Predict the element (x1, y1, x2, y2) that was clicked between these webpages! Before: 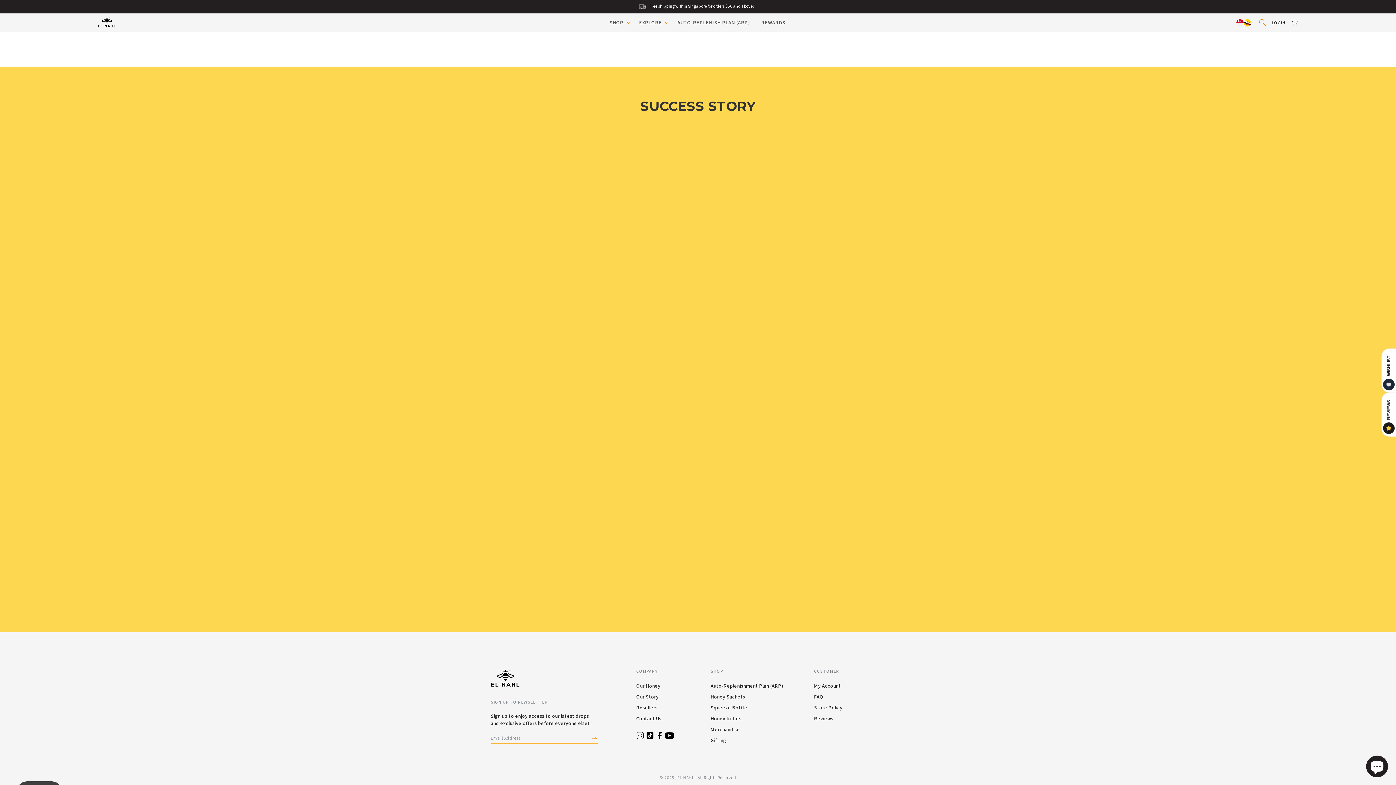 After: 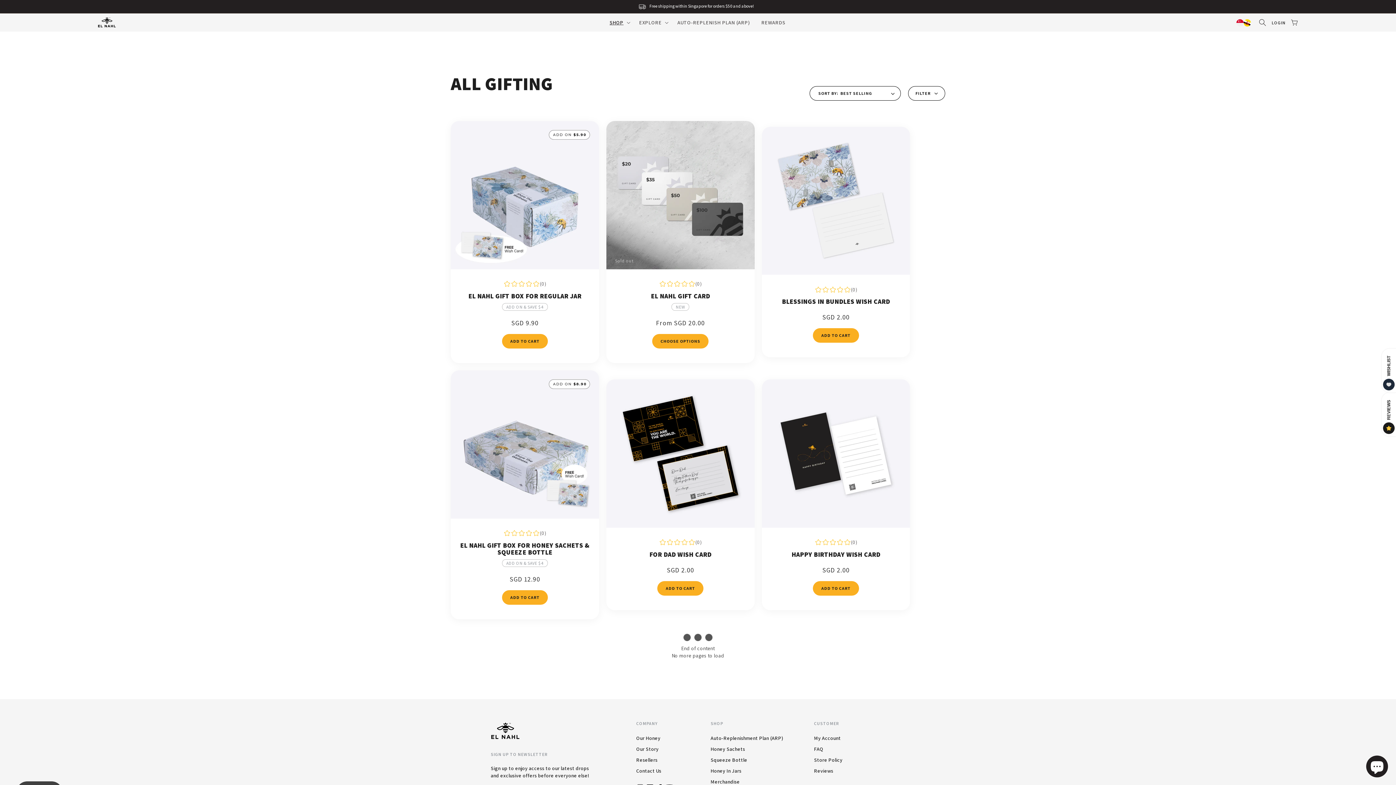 Action: bbox: (710, 734, 726, 745) label: Gifting